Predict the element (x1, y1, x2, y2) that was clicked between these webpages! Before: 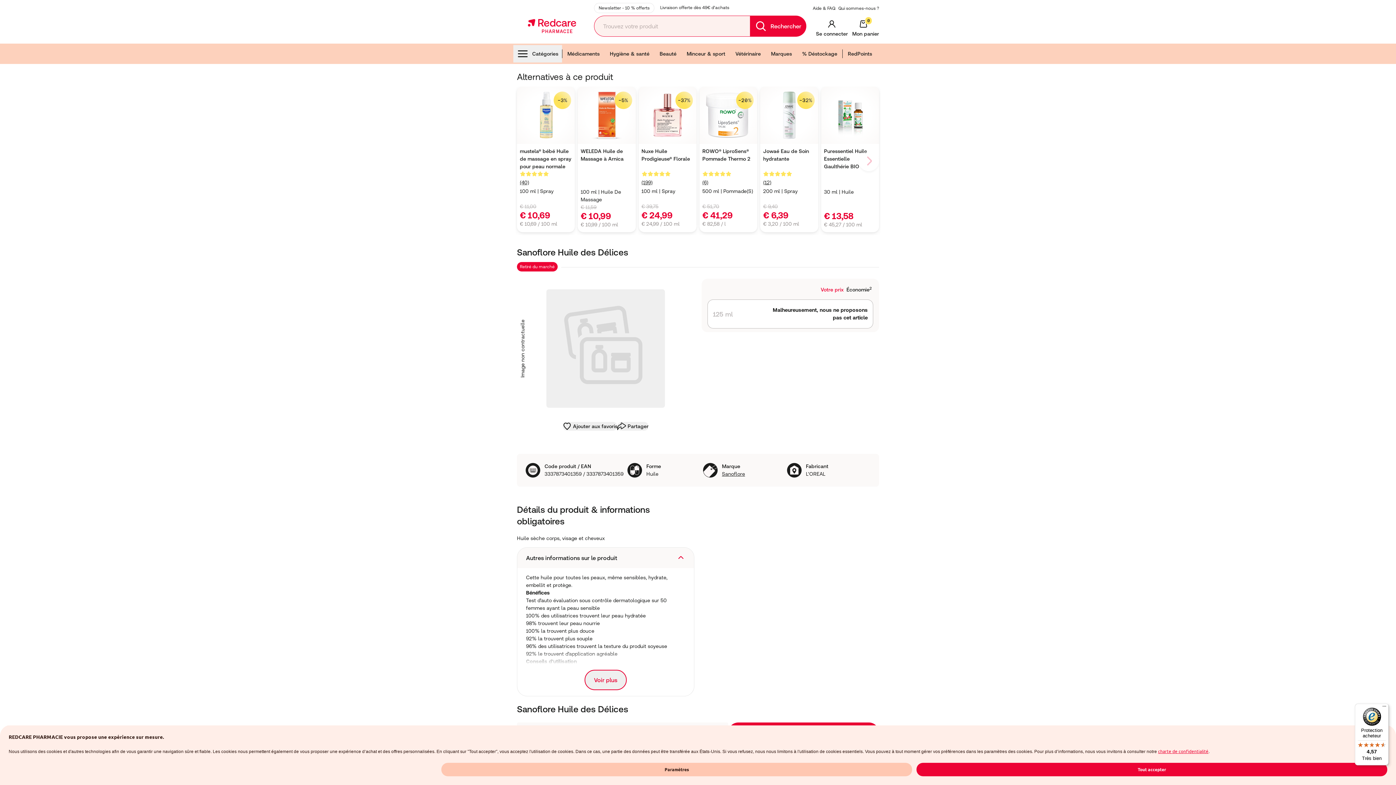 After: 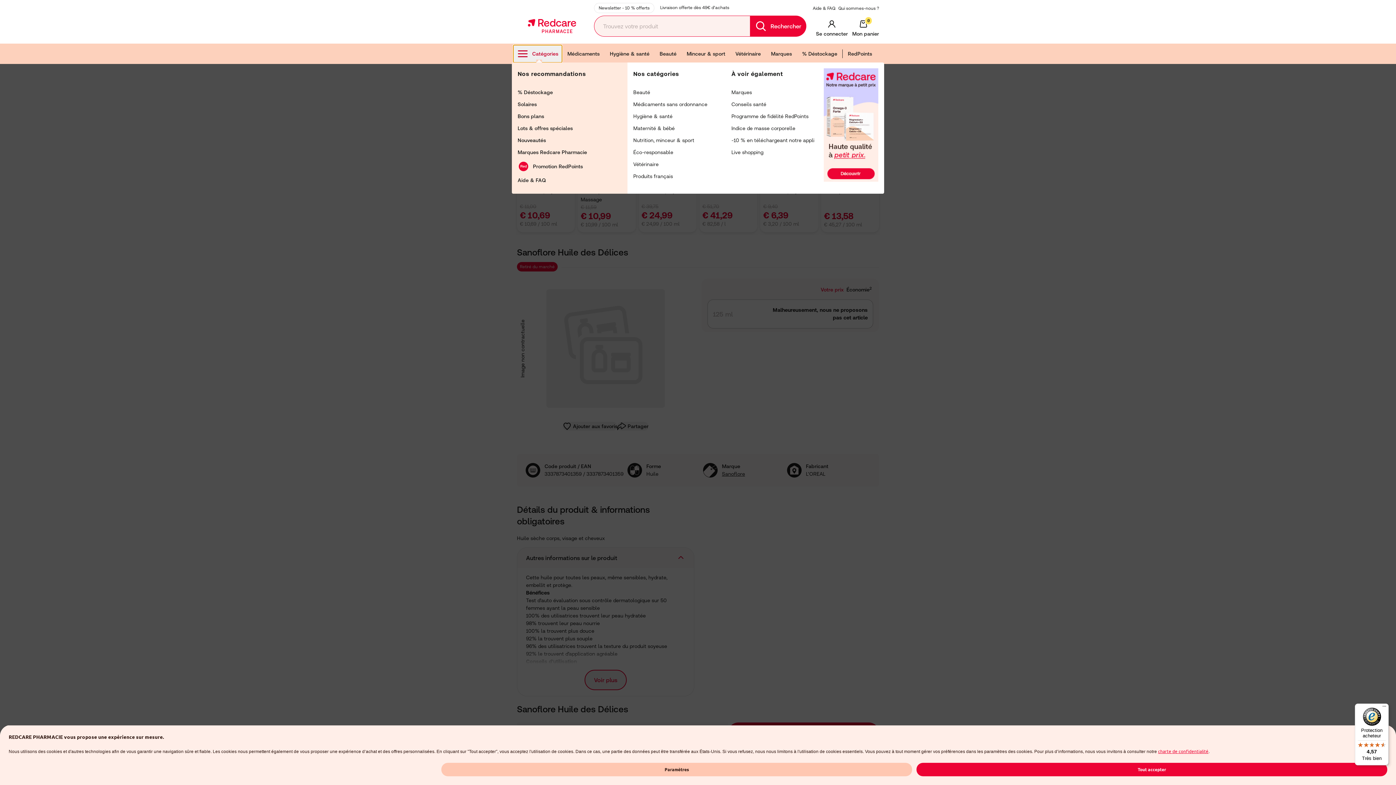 Action: label: Catégories bbox: (513, 45, 562, 62)